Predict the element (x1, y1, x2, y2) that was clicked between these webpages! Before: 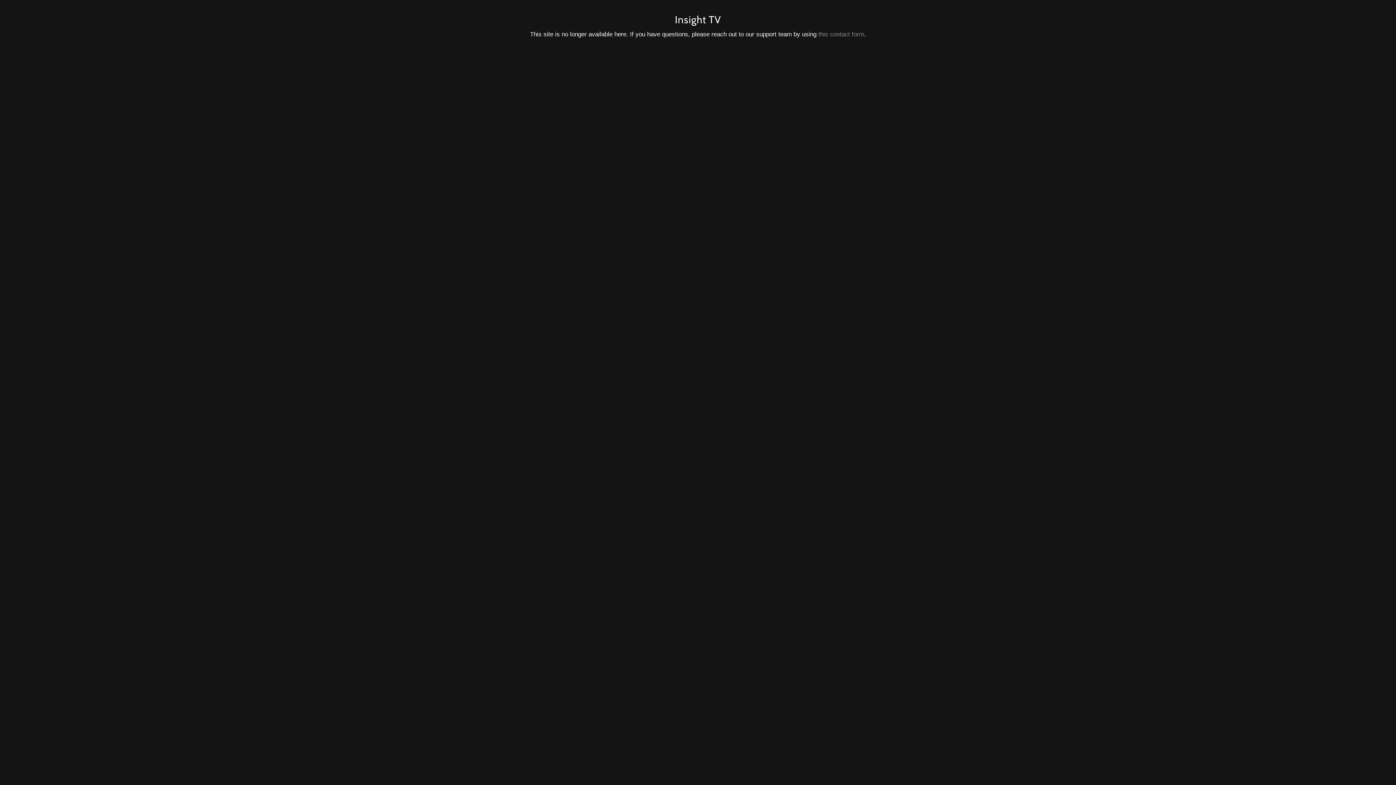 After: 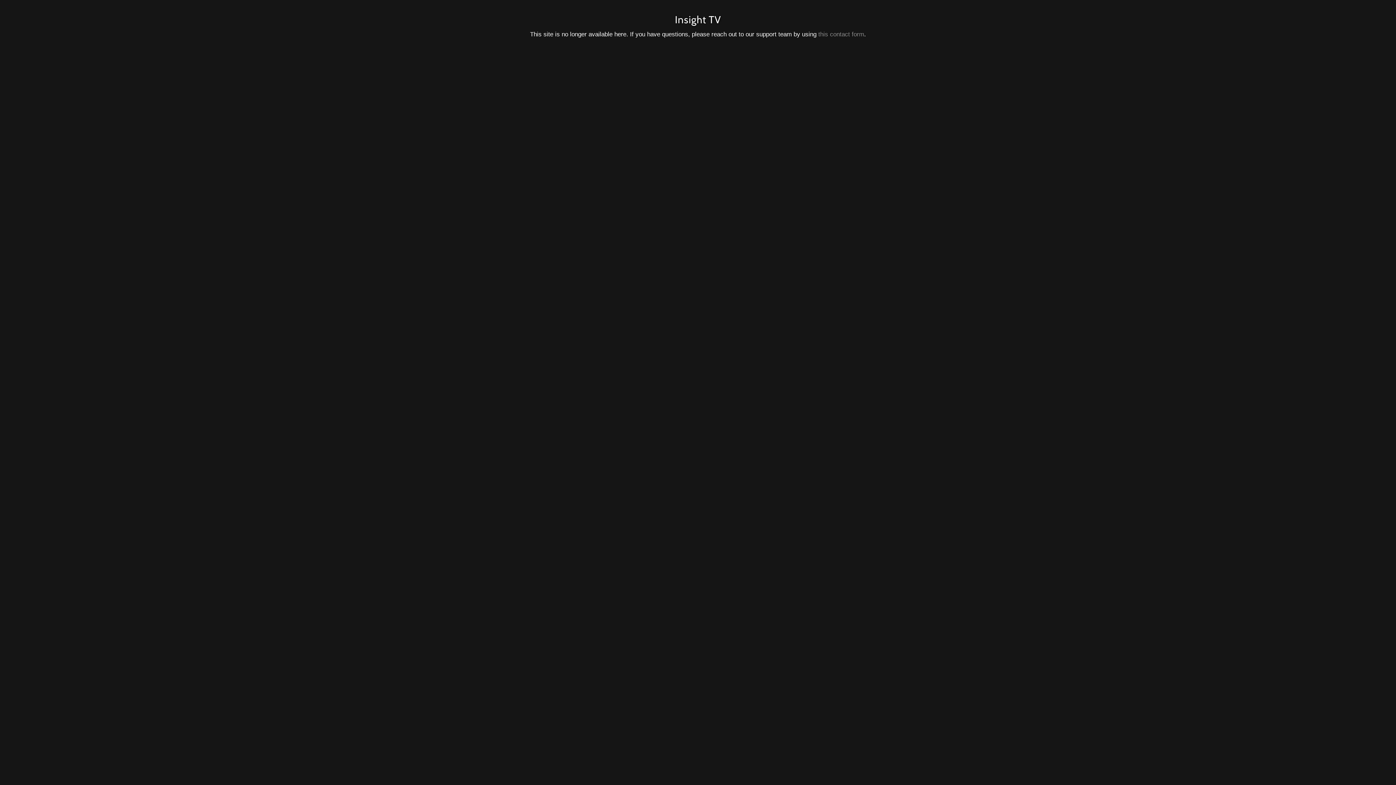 Action: label: this contact form bbox: (818, 30, 864, 37)